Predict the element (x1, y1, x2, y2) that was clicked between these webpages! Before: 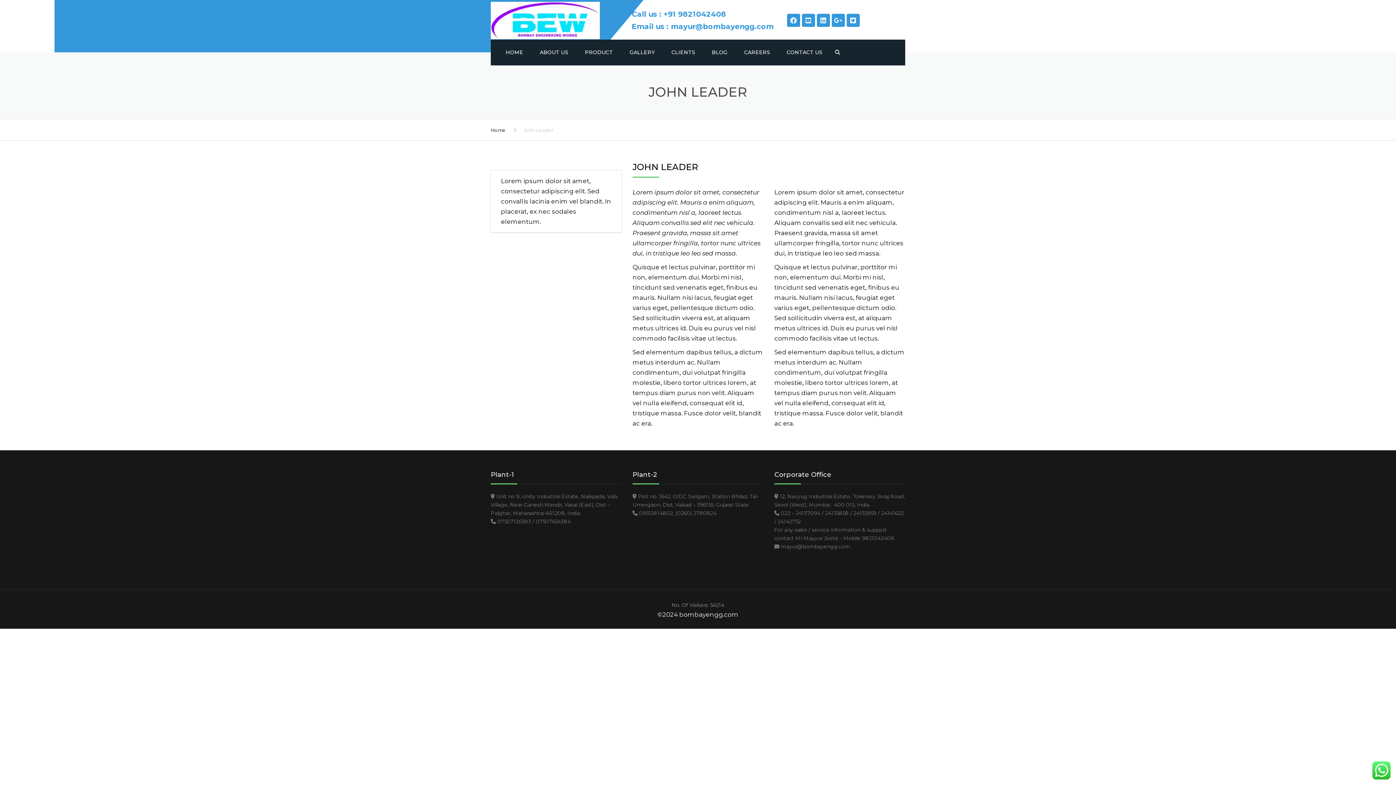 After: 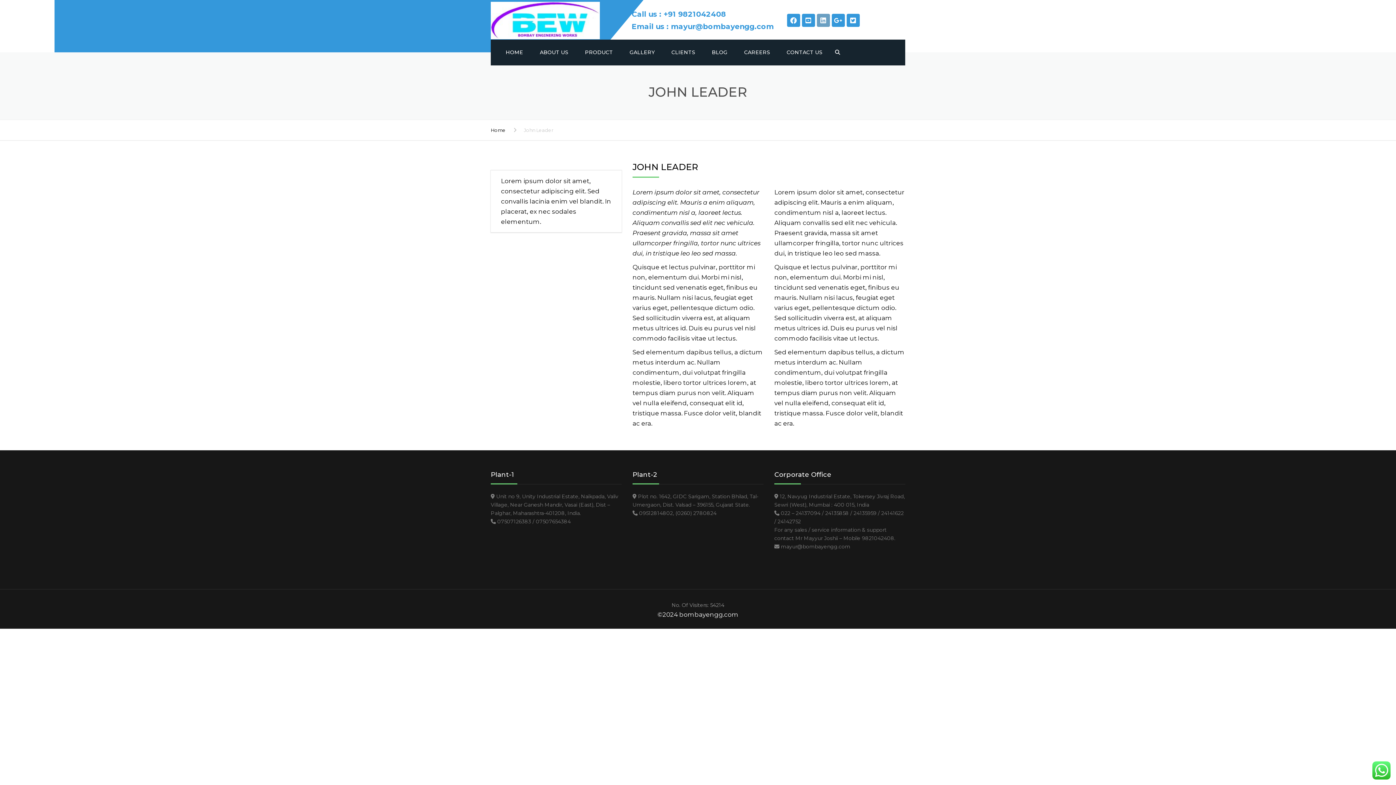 Action: bbox: (816, 13, 830, 26)